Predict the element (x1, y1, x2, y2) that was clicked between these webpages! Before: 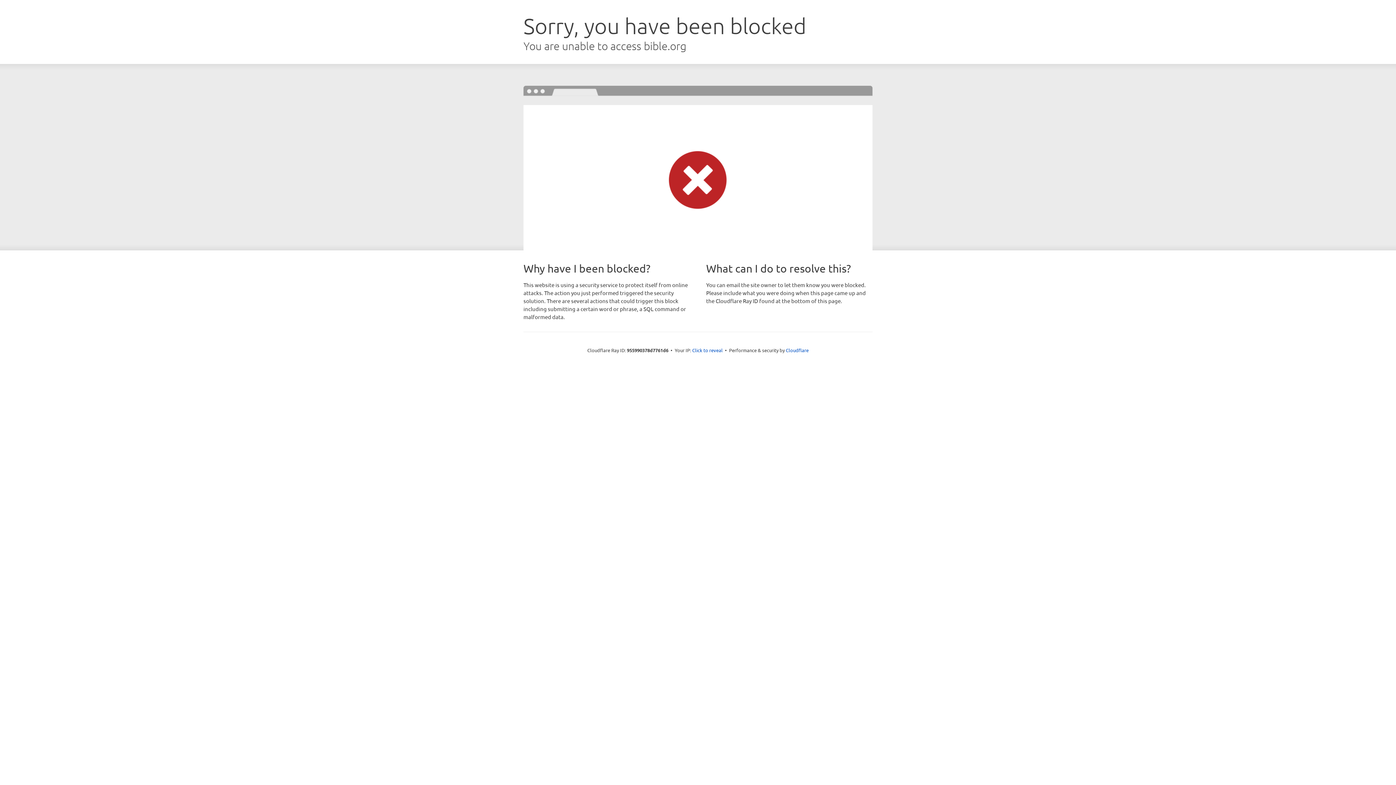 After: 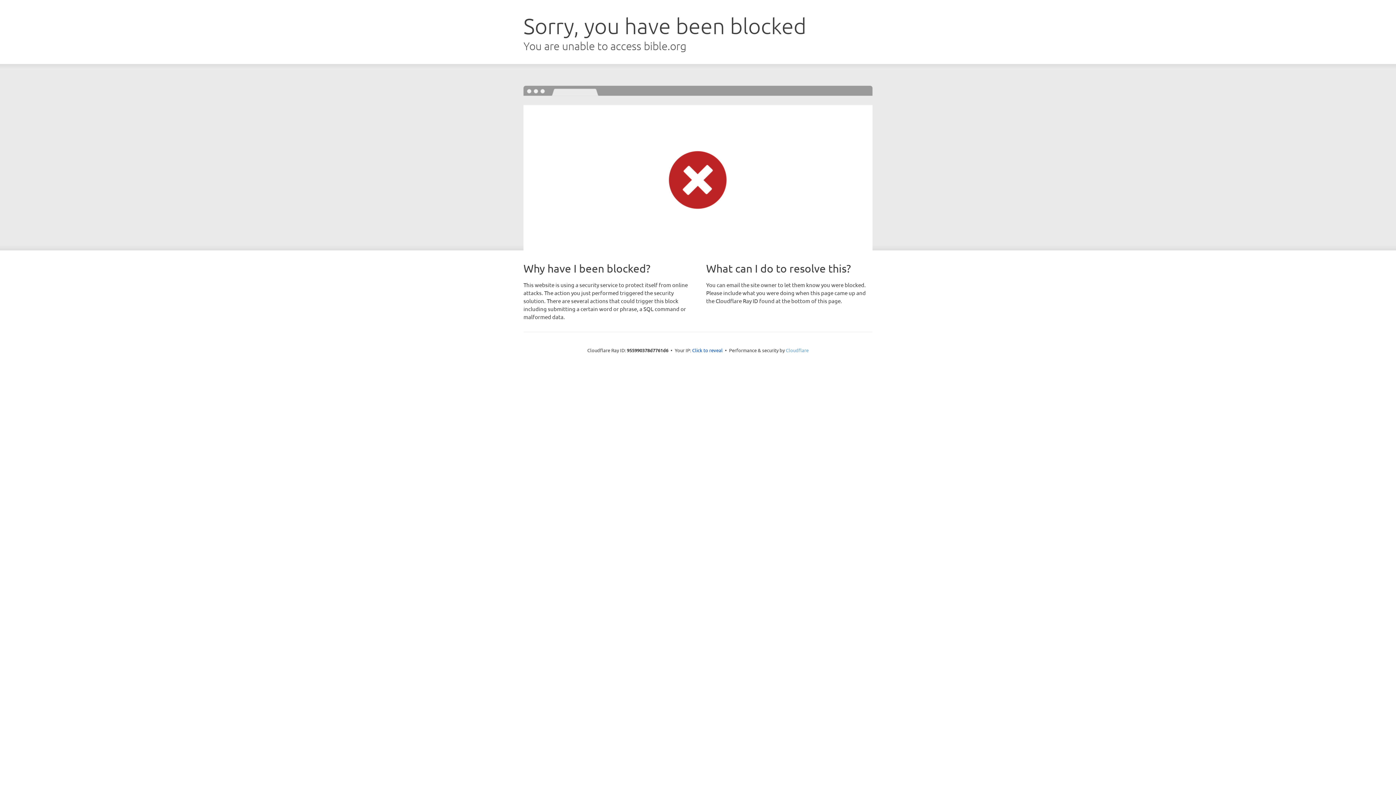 Action: bbox: (786, 347, 808, 353) label: Cloudflare